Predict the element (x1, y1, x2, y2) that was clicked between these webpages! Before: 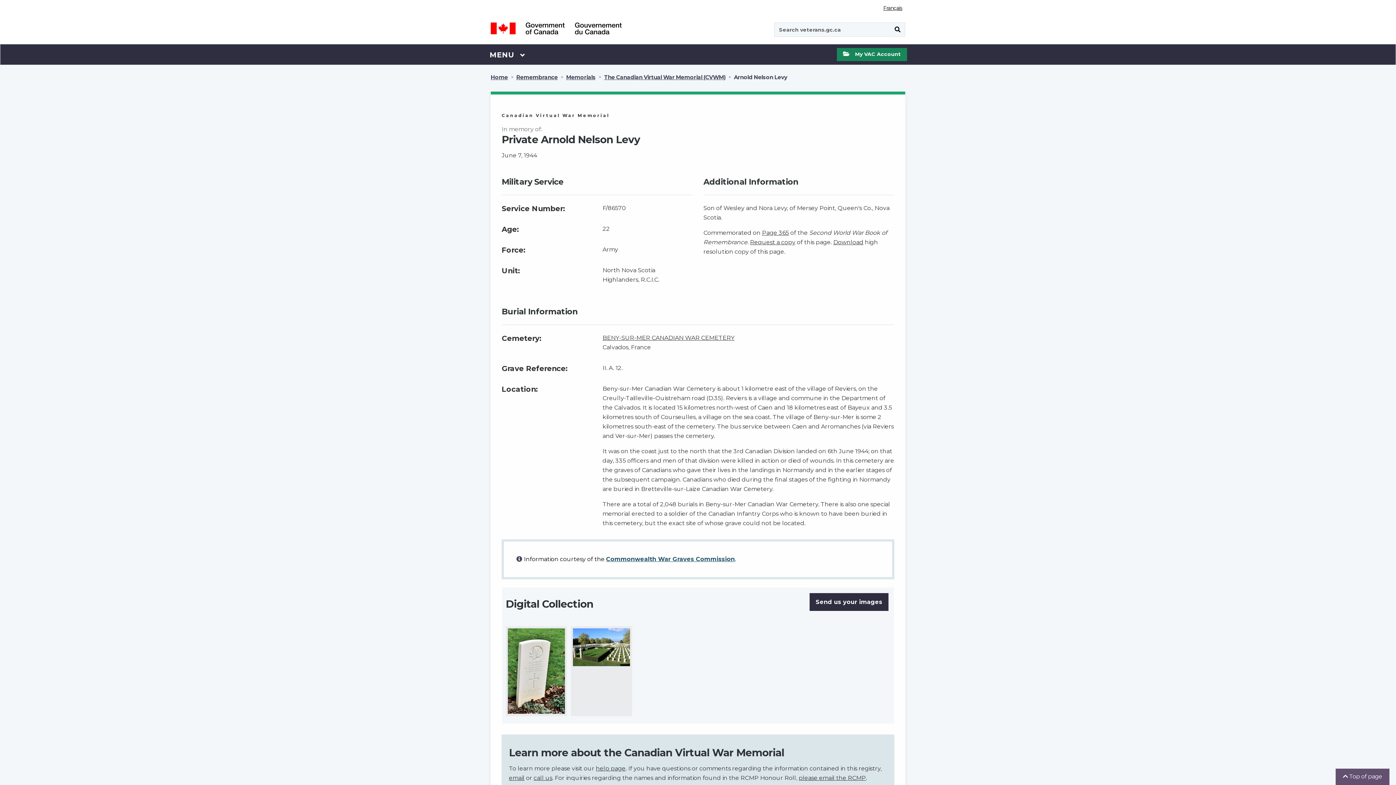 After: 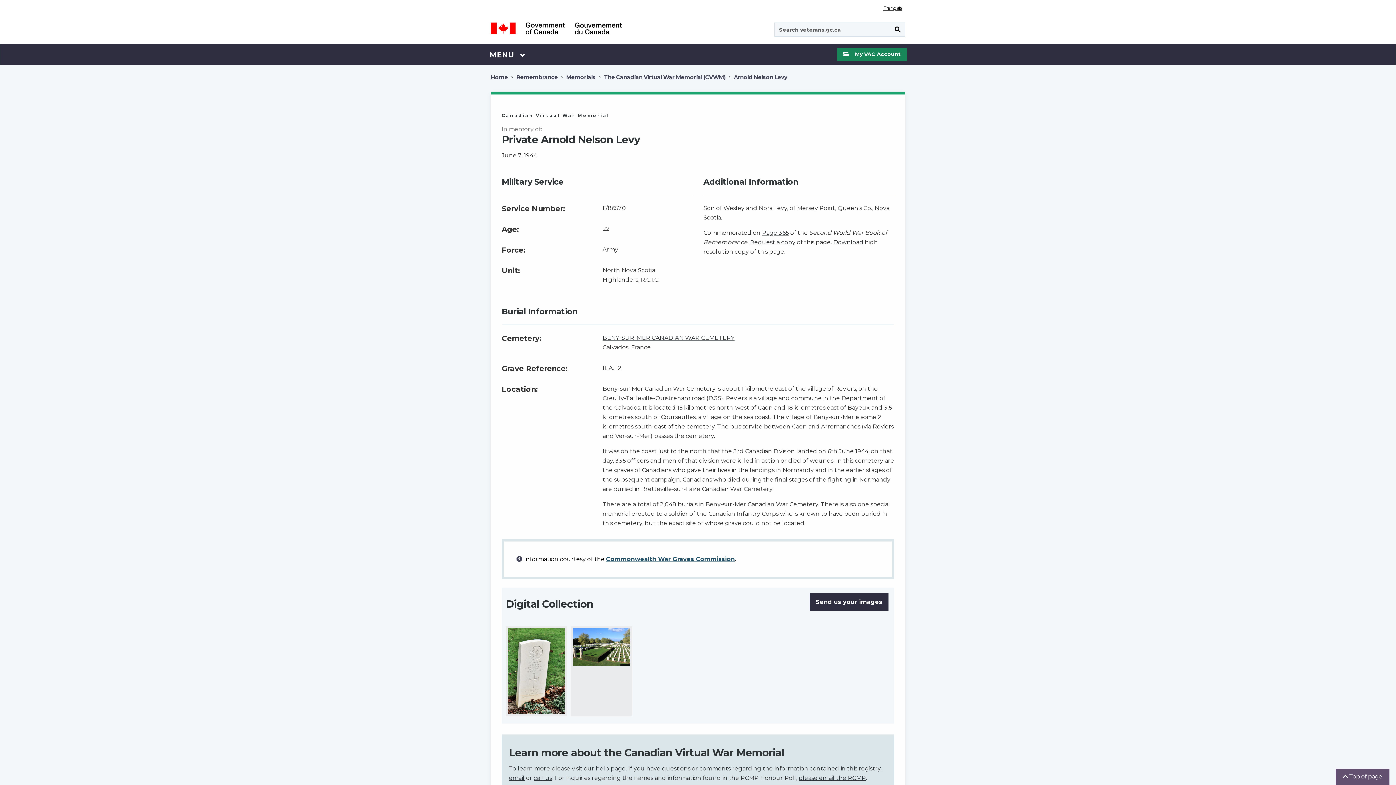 Action: label: Français bbox: (880, 4, 905, 11)